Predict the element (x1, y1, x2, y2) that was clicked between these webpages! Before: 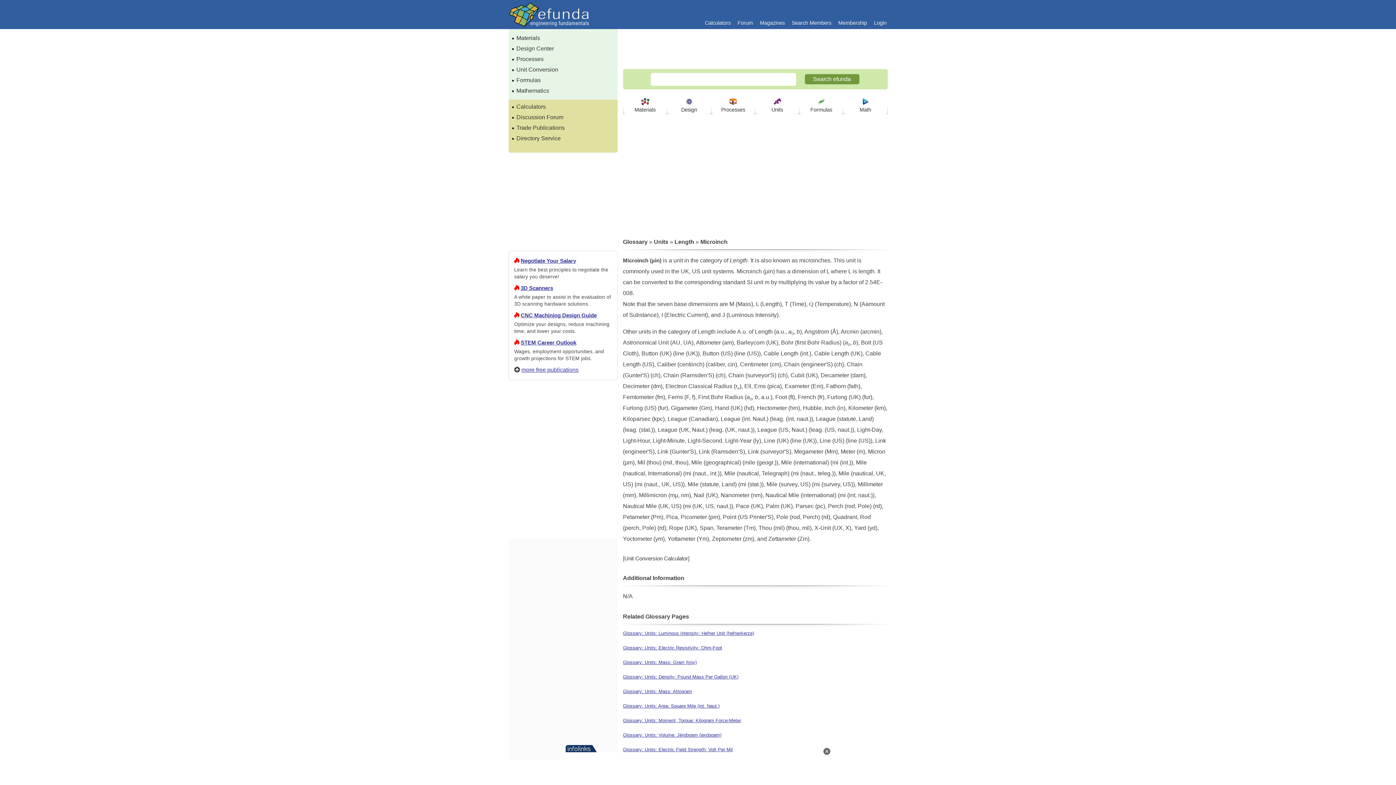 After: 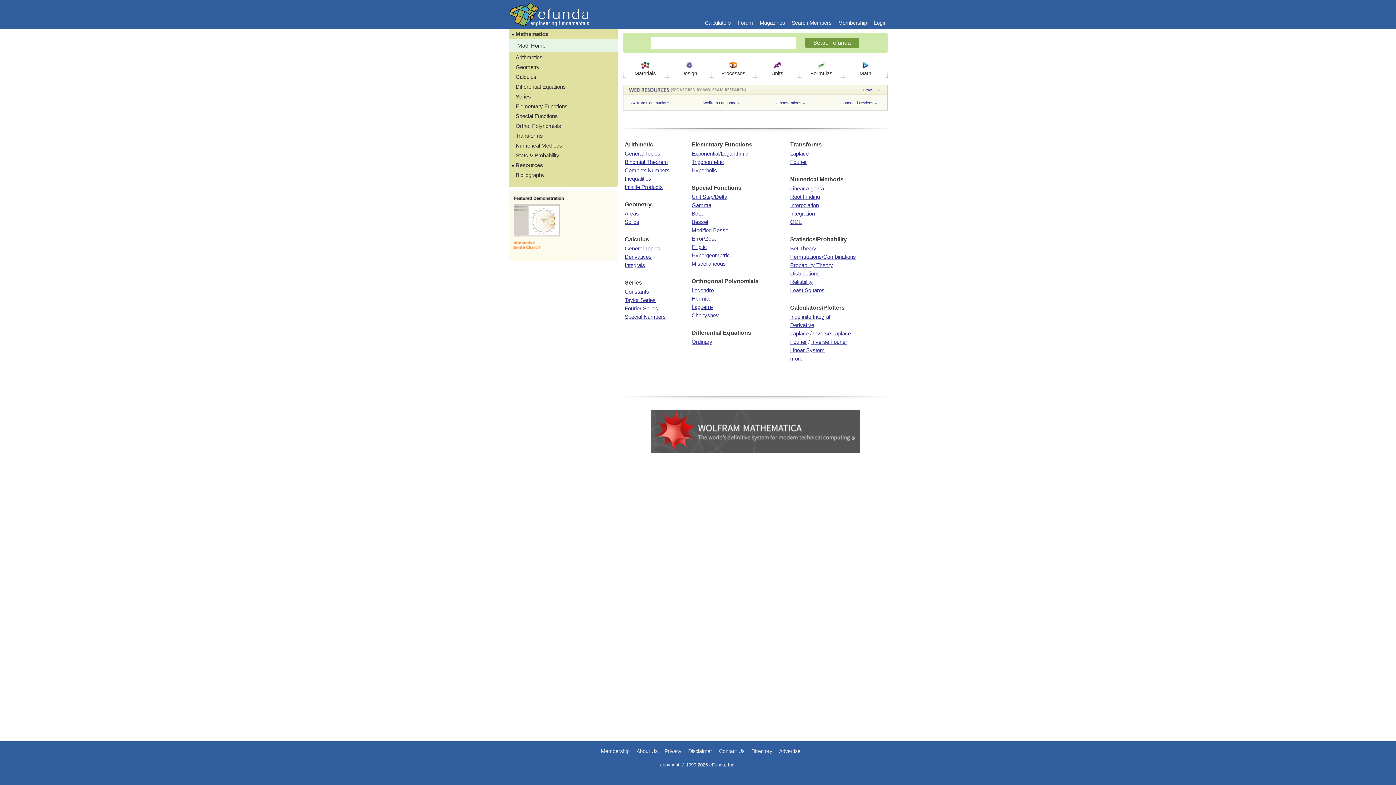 Action: bbox: (862, 98, 869, 104)